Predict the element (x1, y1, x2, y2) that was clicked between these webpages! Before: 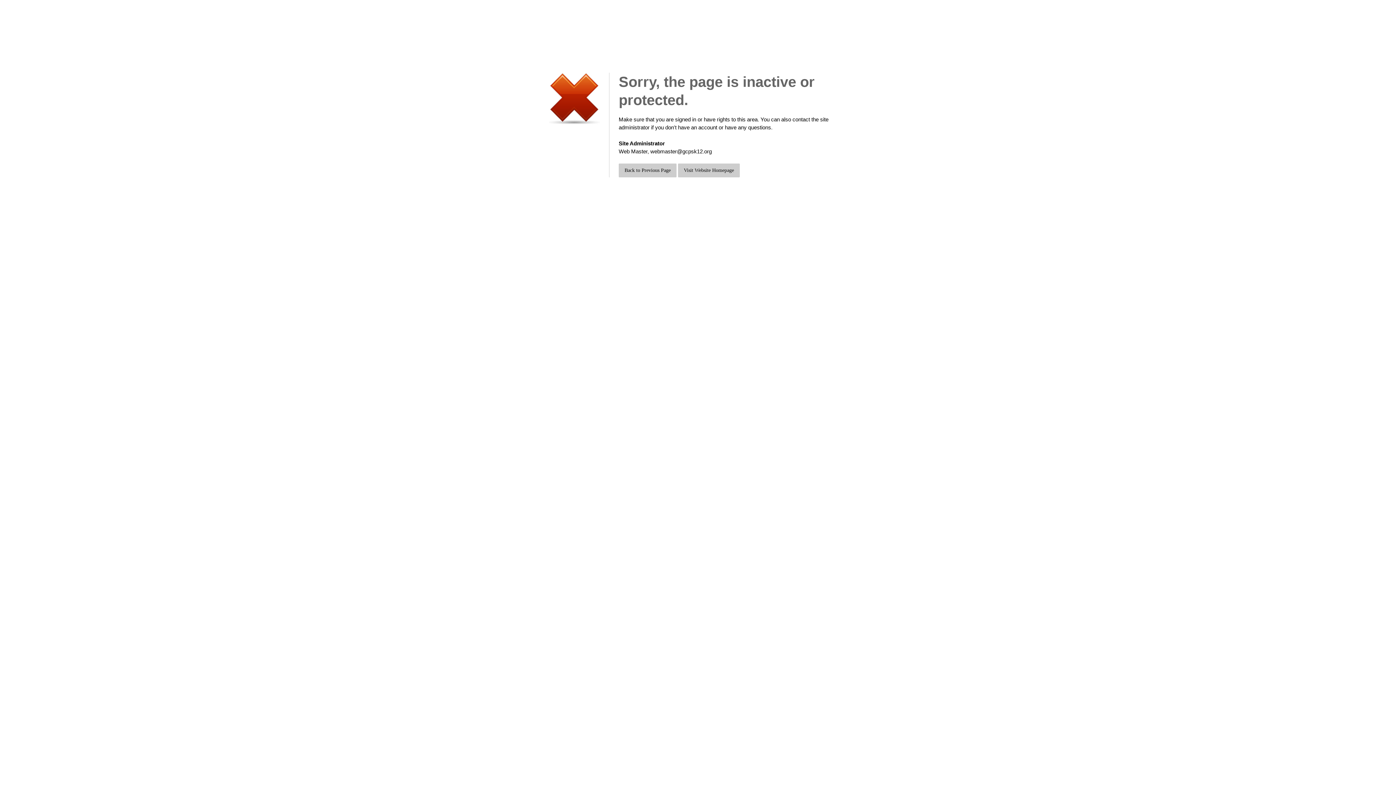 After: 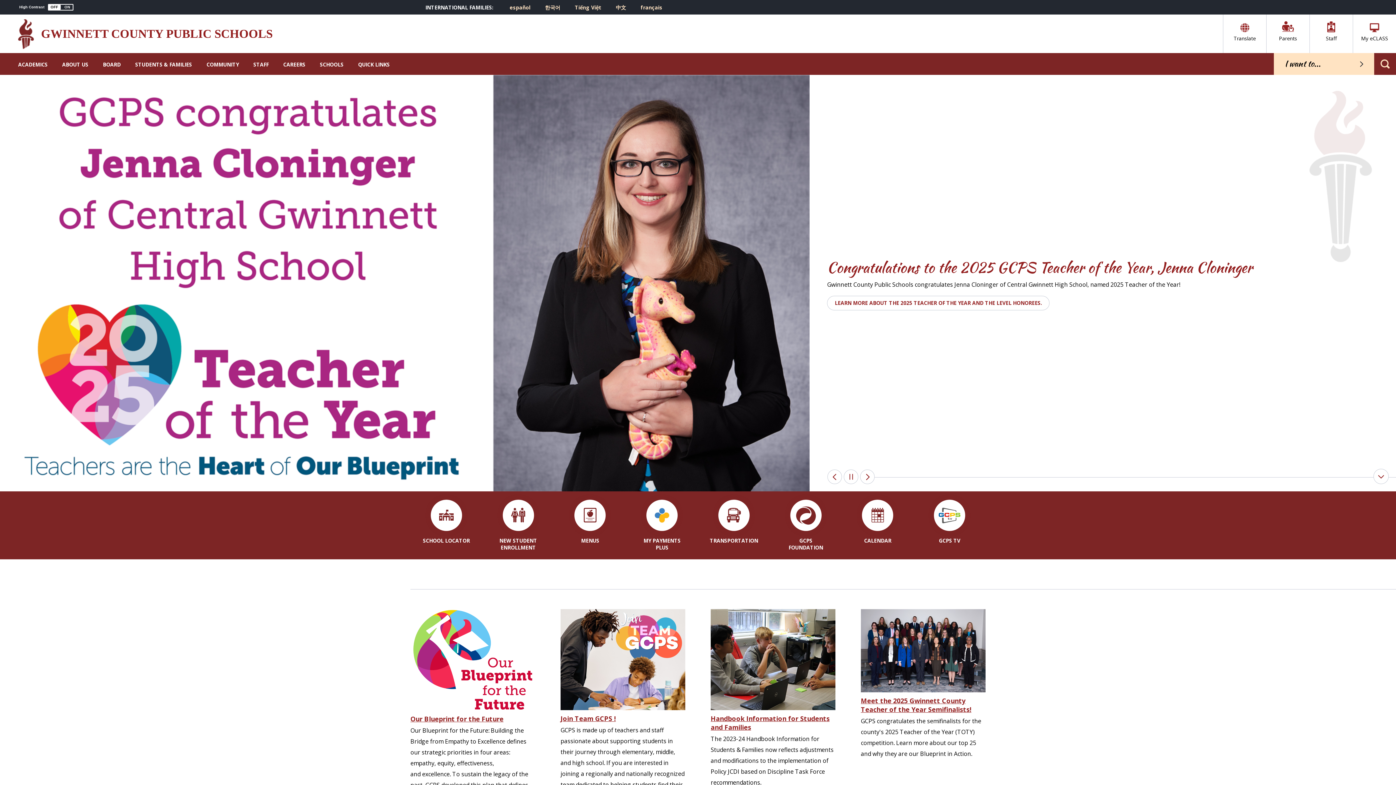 Action: bbox: (678, 163, 740, 177) label: Visit Website Homepage